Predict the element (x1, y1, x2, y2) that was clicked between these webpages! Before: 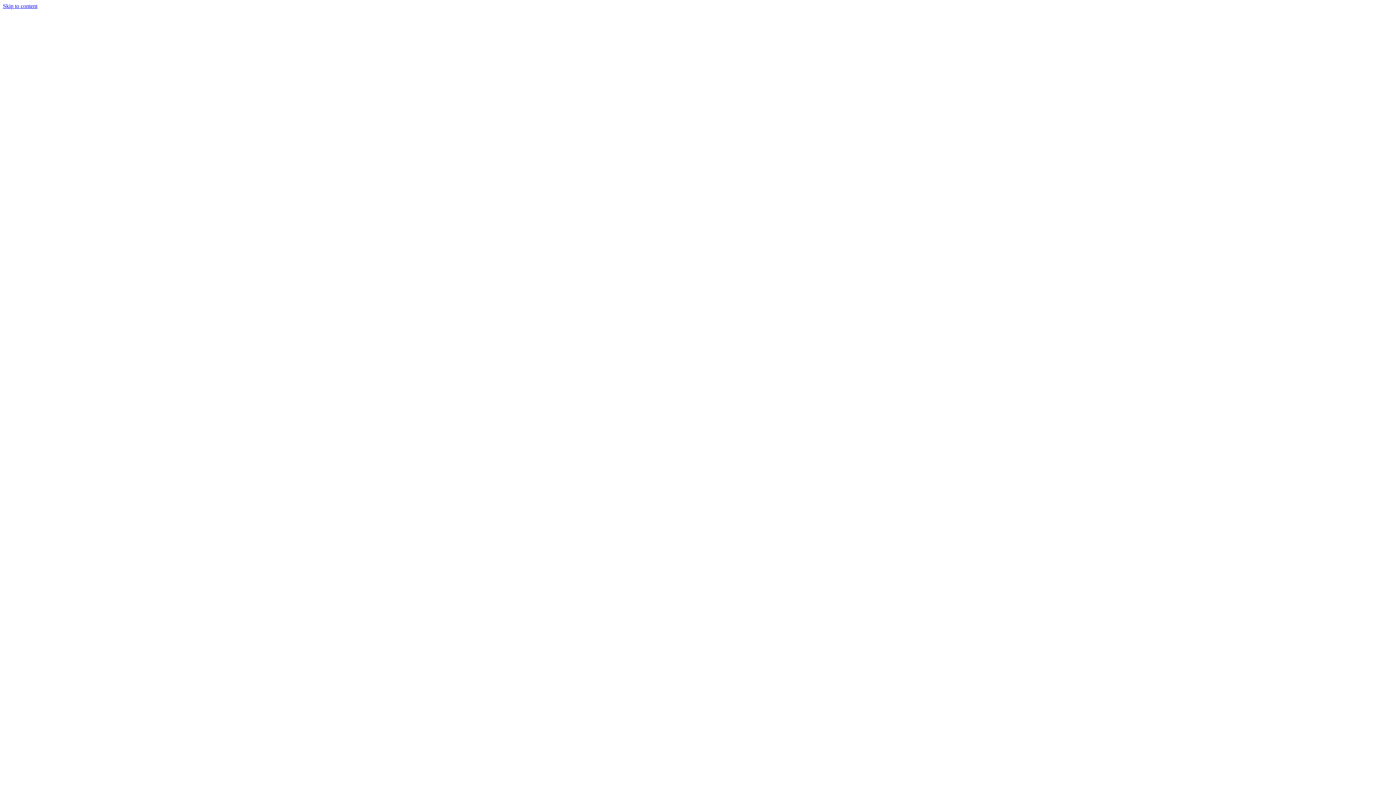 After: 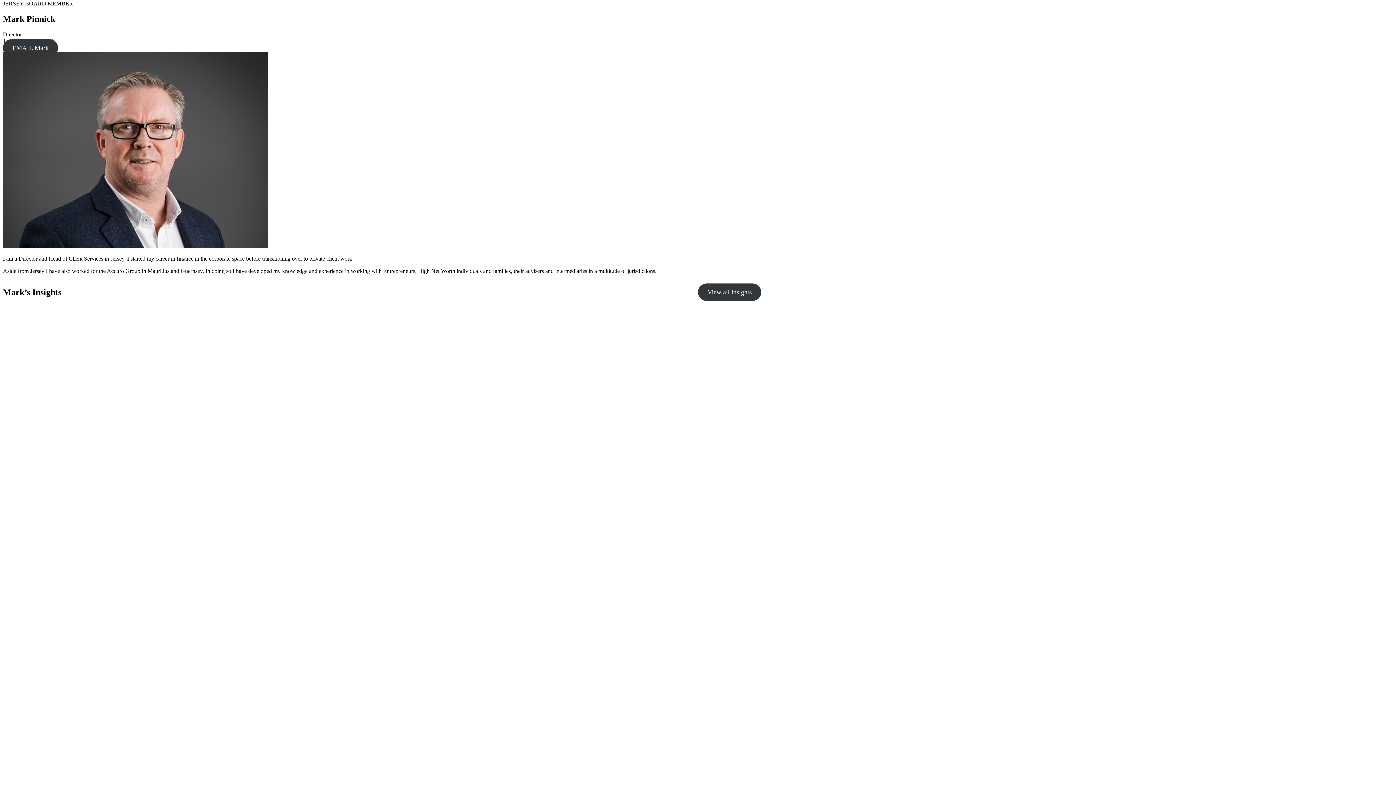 Action: bbox: (2, 2, 37, 9) label: Skip to content